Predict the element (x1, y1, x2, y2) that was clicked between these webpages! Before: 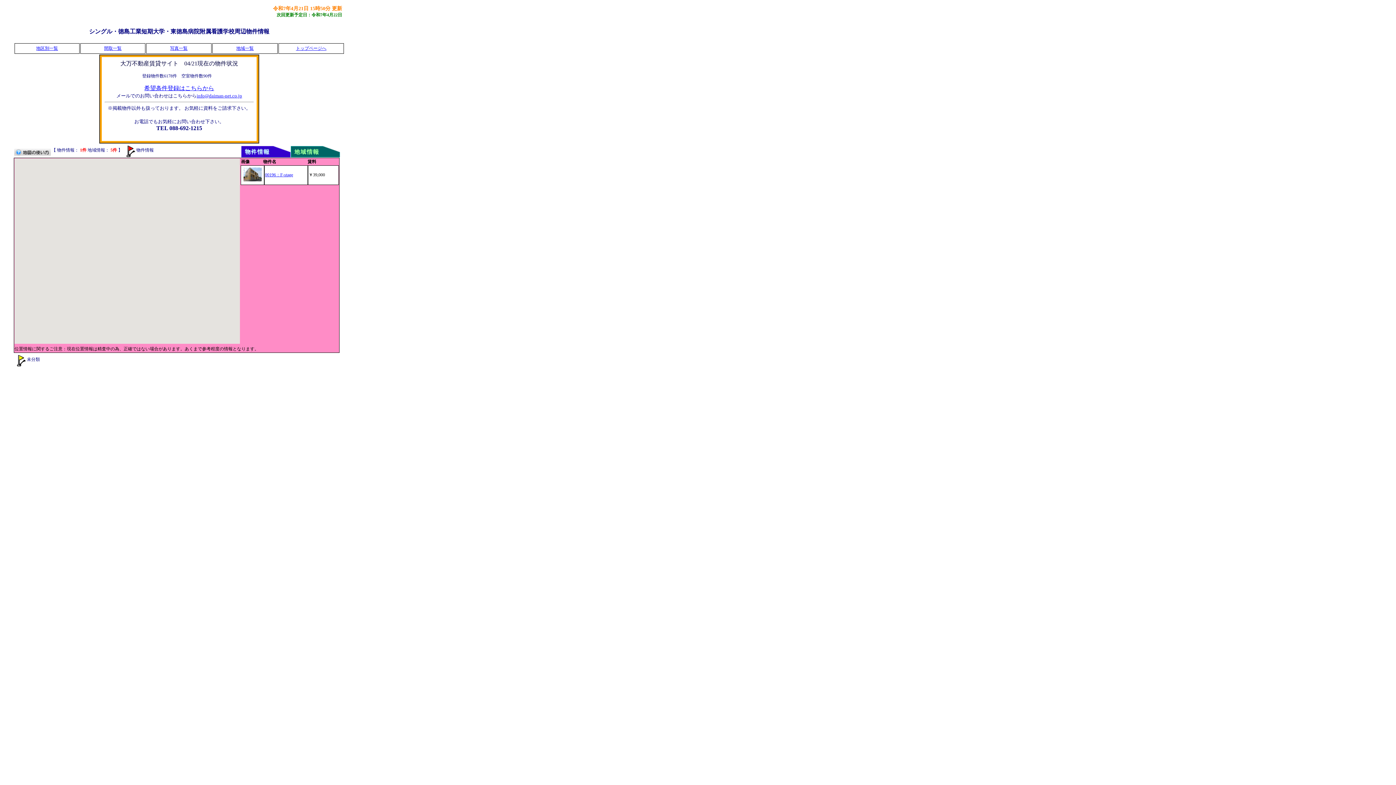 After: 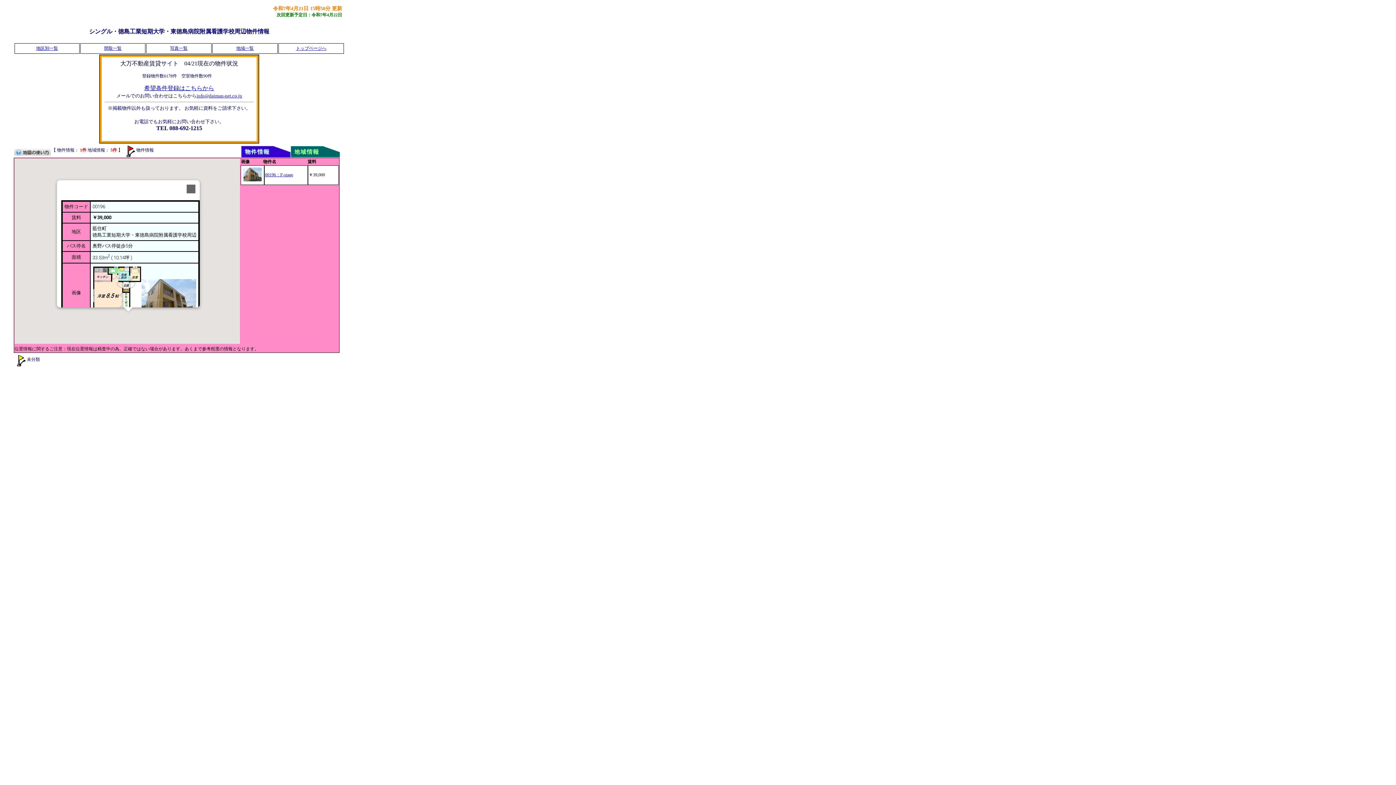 Action: bbox: (122, 240, 134, 252)